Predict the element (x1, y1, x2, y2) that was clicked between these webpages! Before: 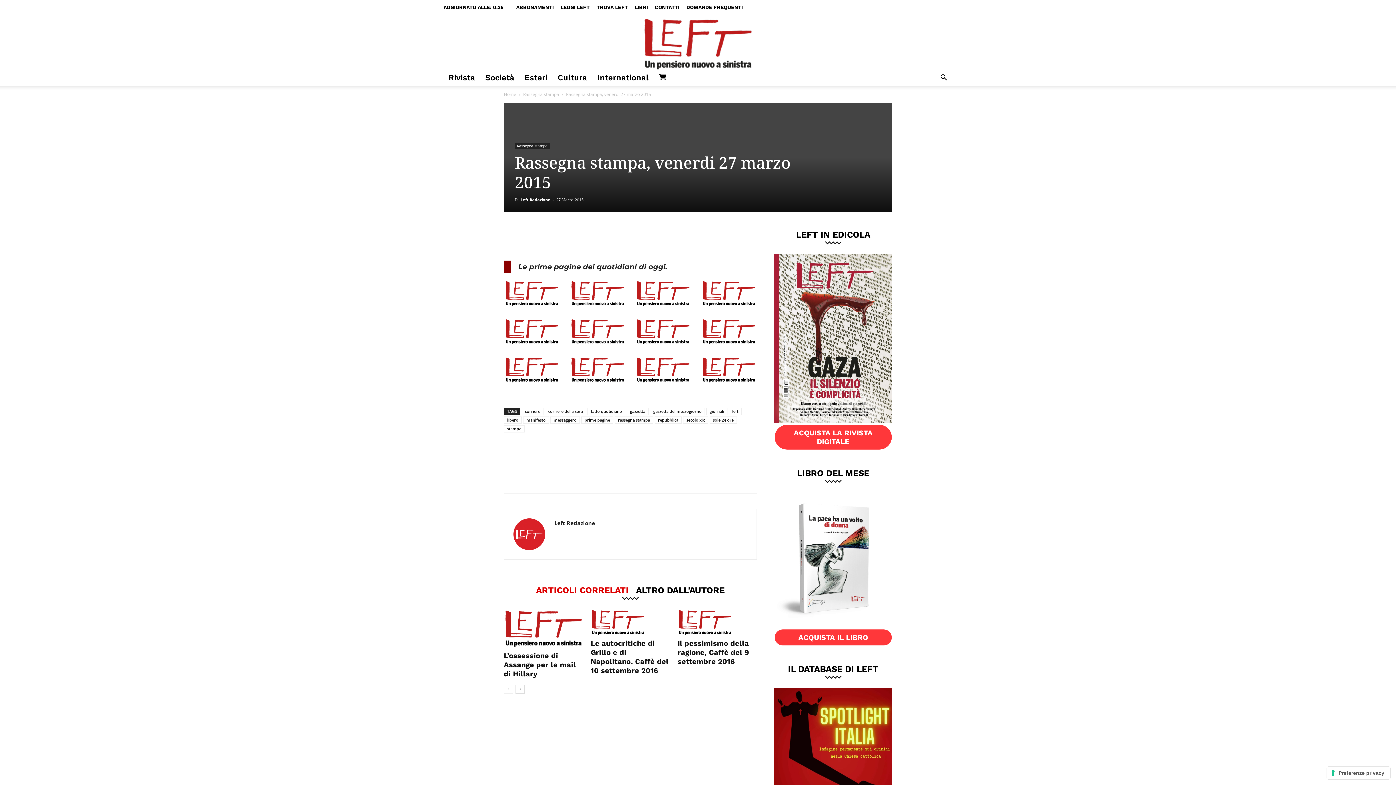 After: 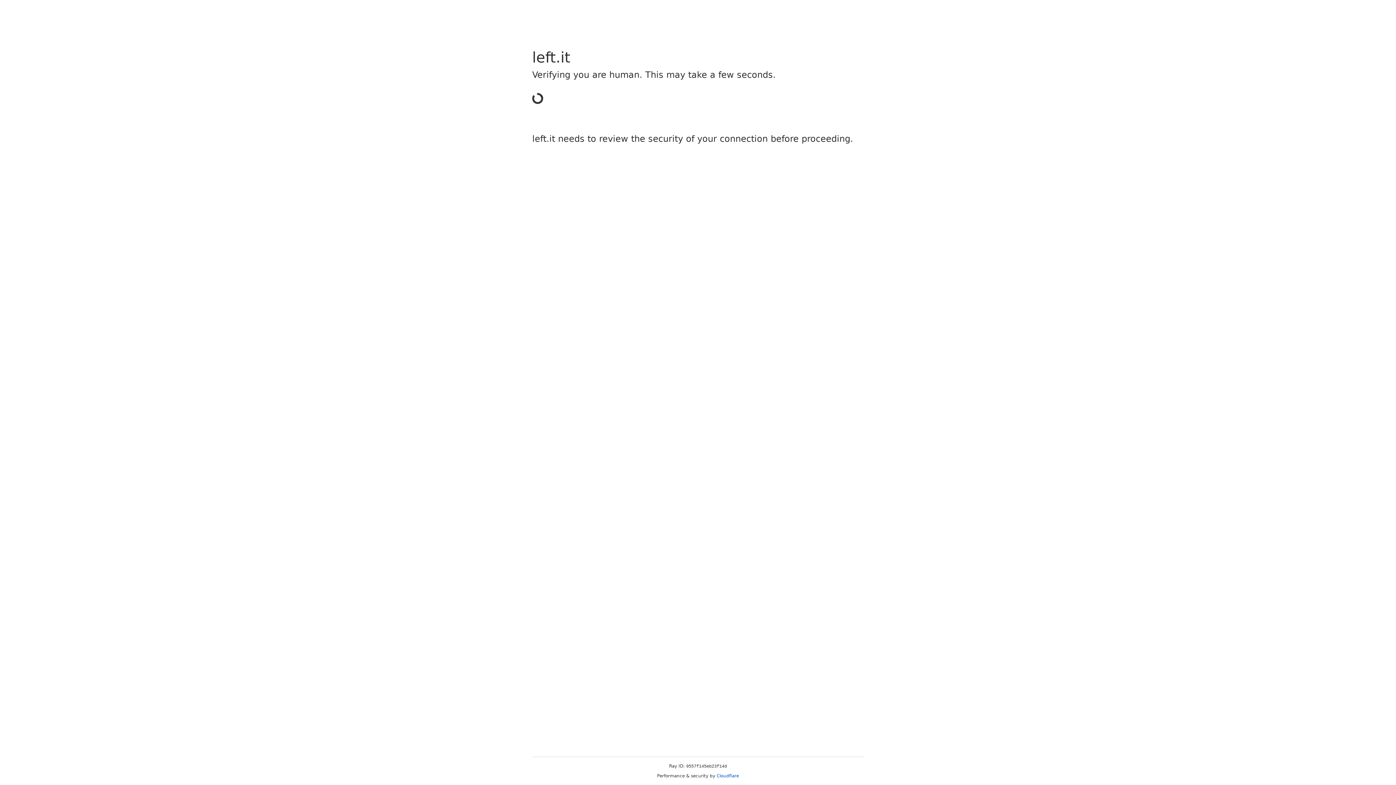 Action: label: DOMANDE FREQUENTI bbox: (686, 4, 742, 10)